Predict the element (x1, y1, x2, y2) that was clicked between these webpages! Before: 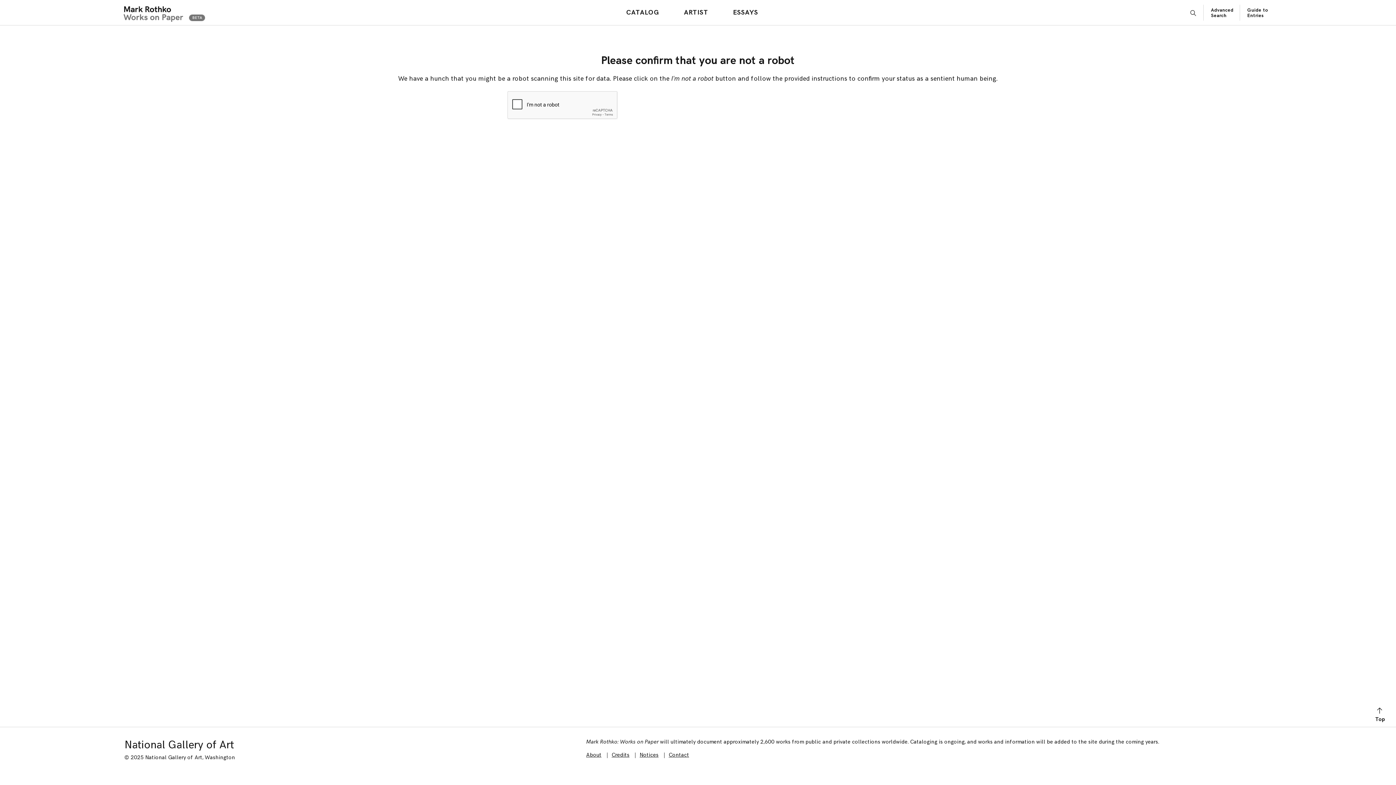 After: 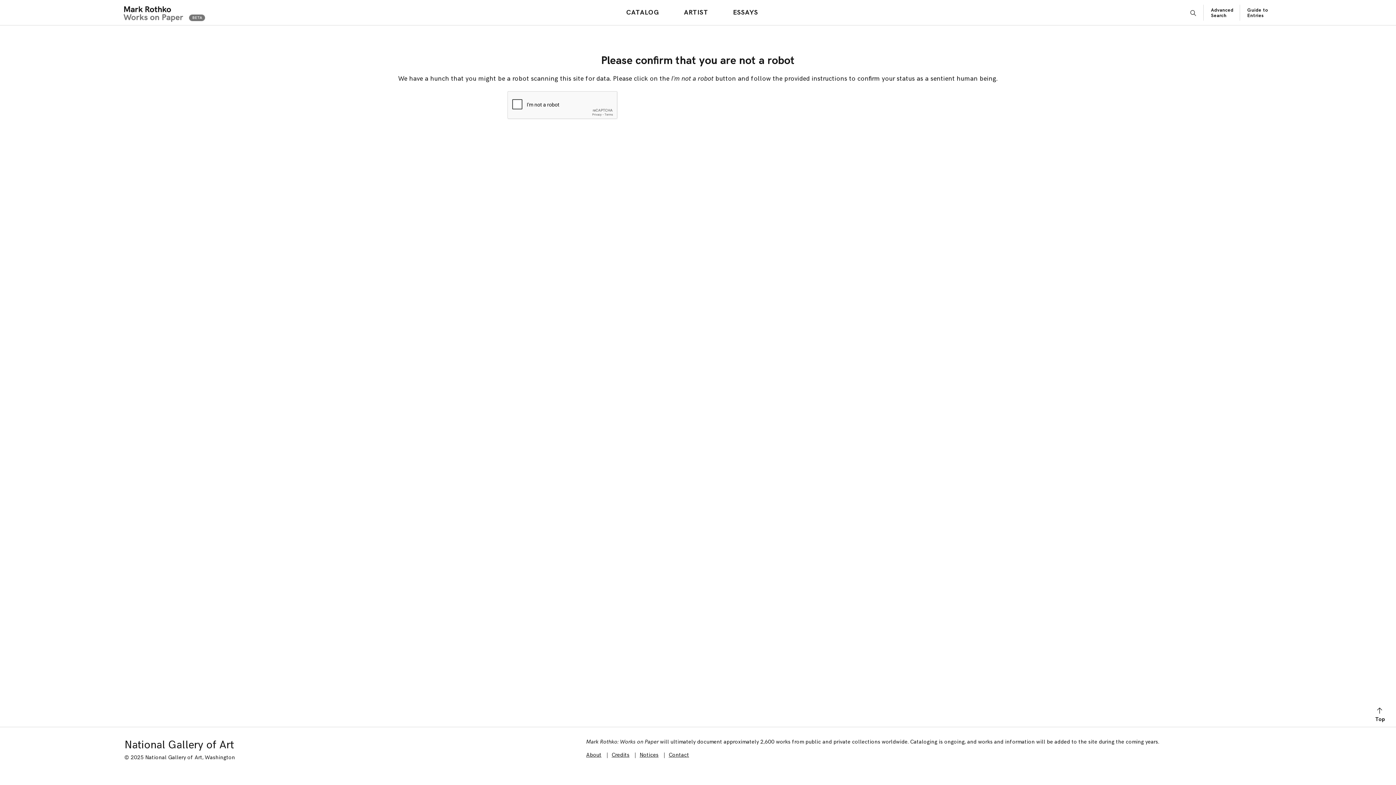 Action: label: CATALOG bbox: (623, 6, 662, 18)